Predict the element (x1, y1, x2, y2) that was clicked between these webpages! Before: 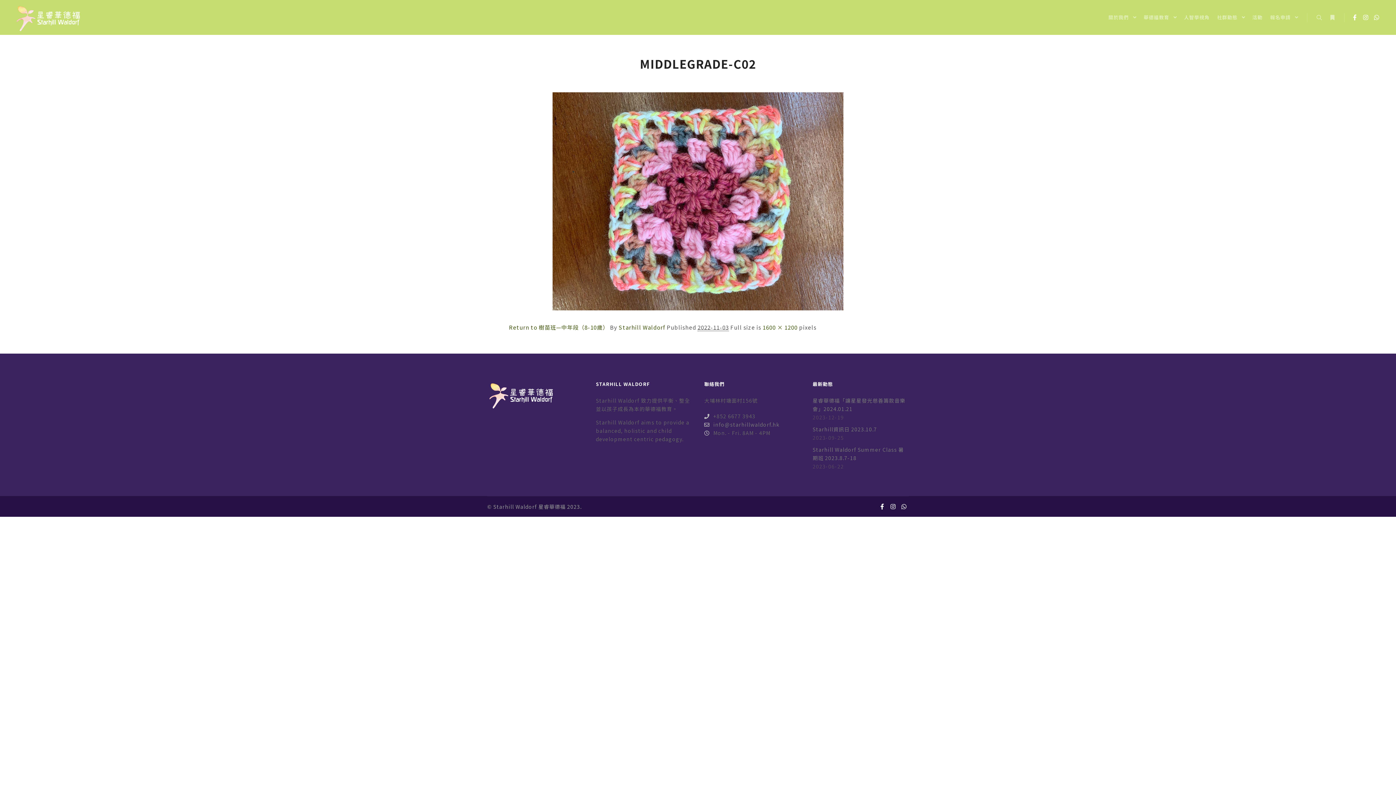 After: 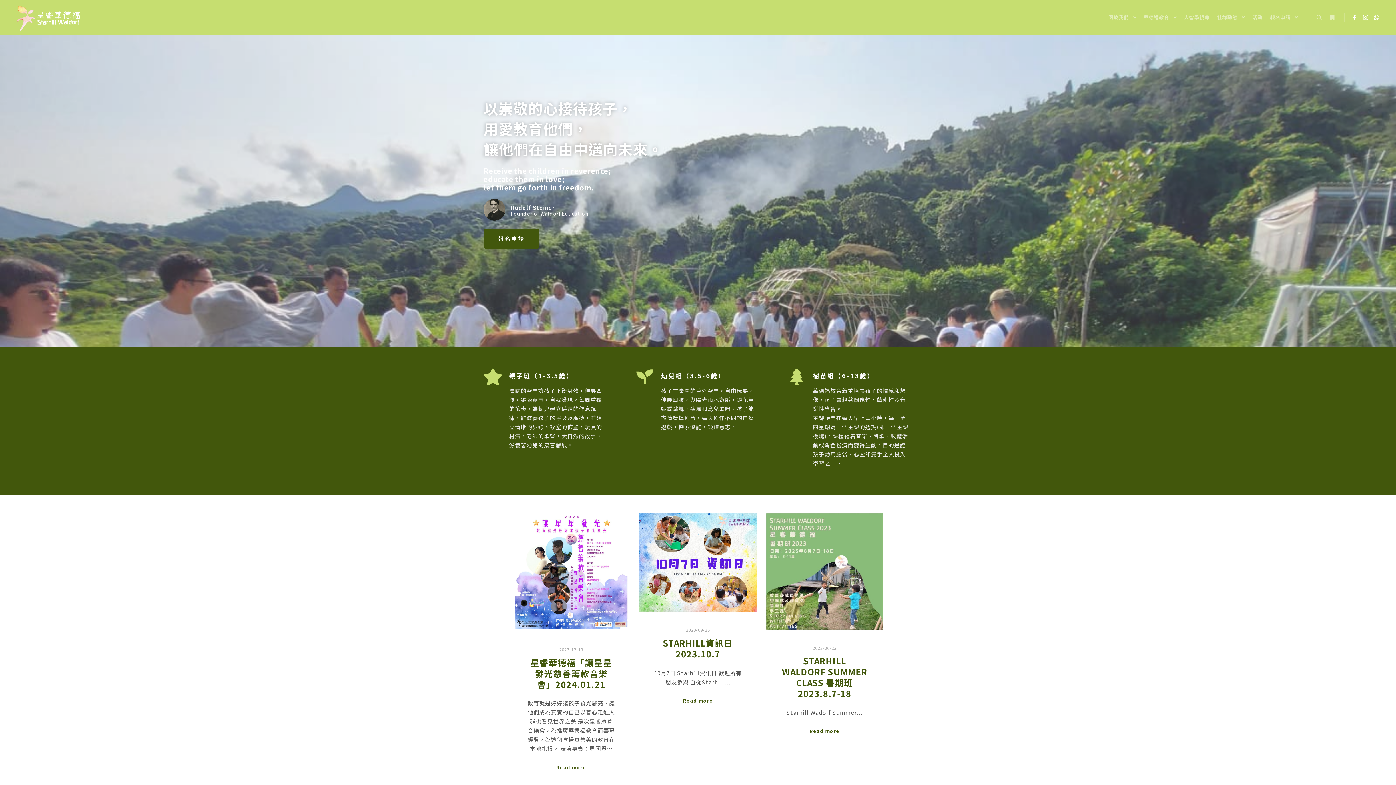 Action: bbox: (14, 0, 80, 34)